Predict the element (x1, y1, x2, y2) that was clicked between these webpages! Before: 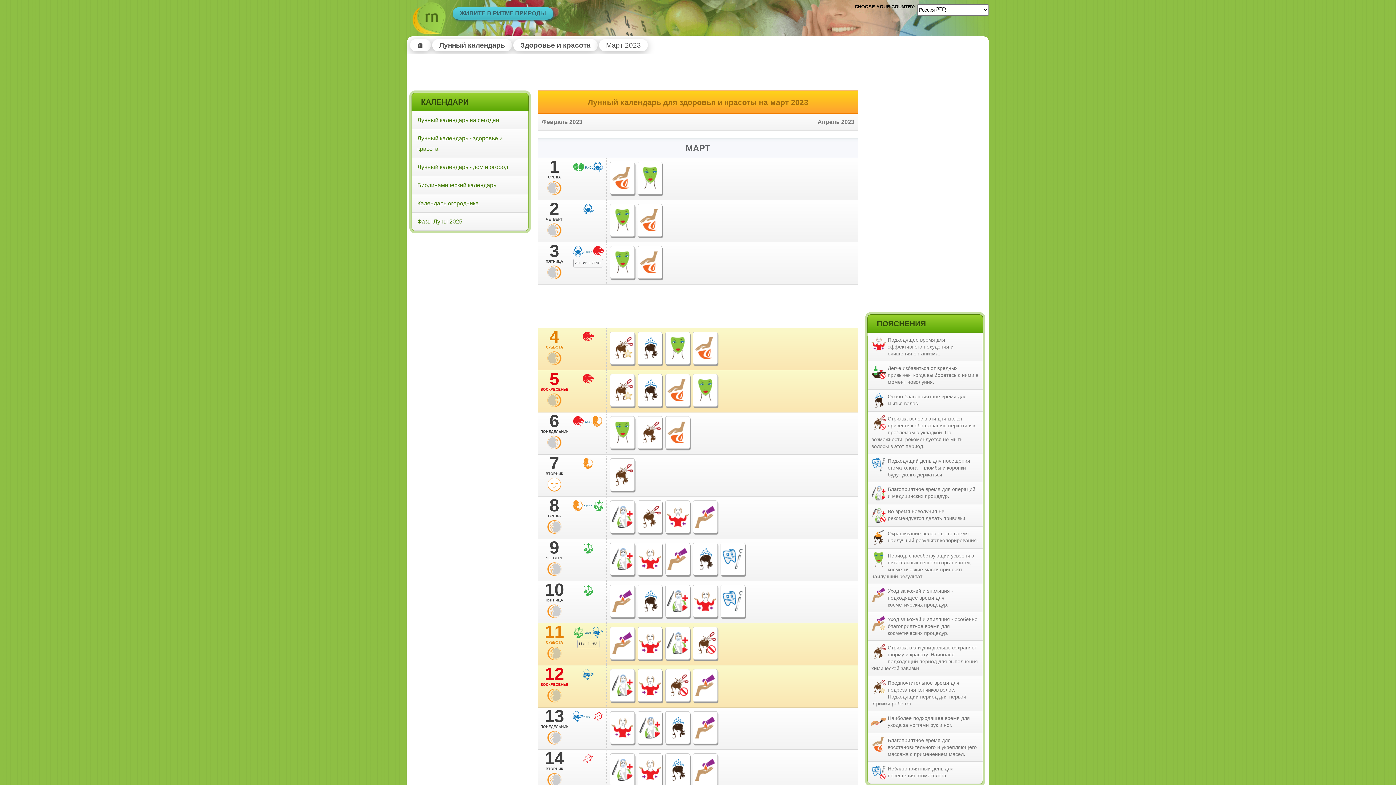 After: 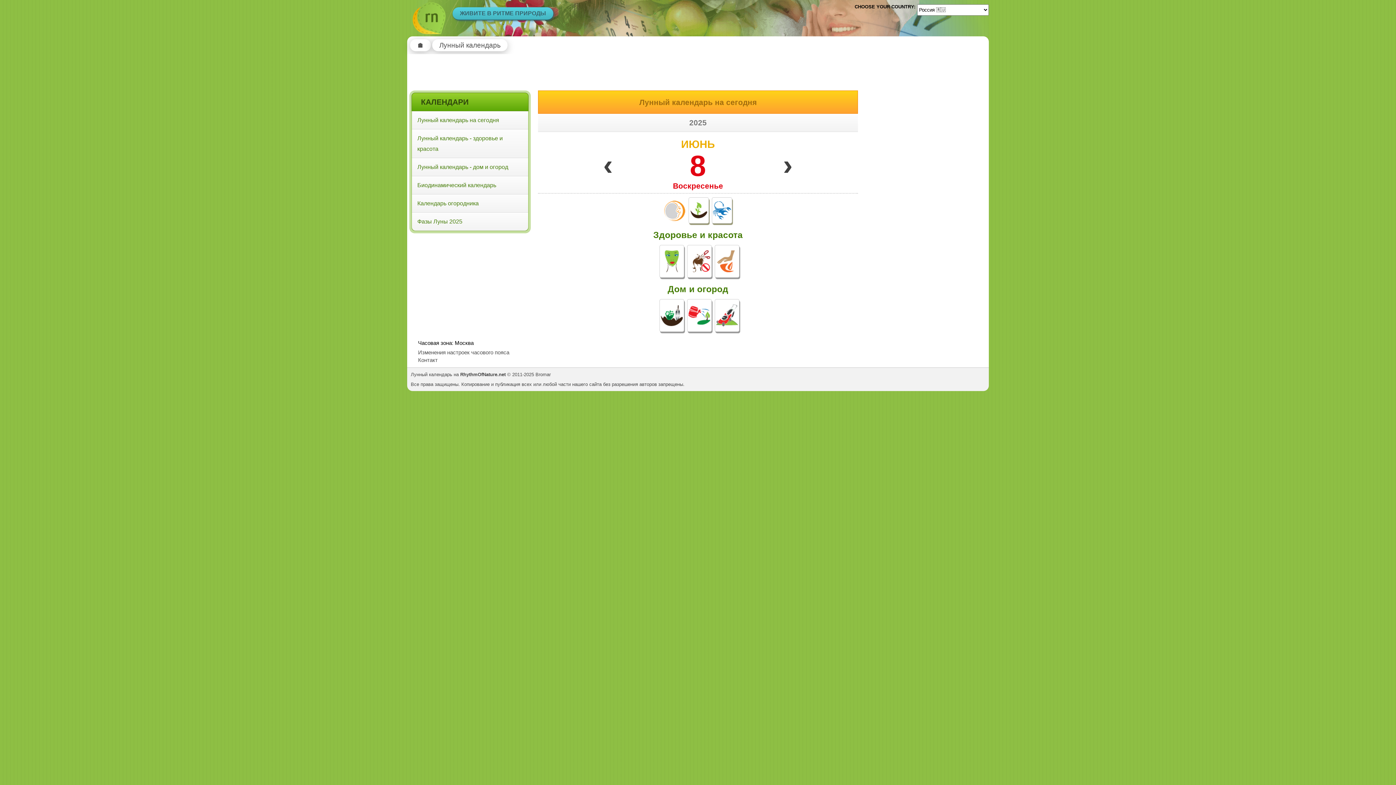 Action: label: Лунный календарь на сегодня bbox: (412, 111, 528, 129)